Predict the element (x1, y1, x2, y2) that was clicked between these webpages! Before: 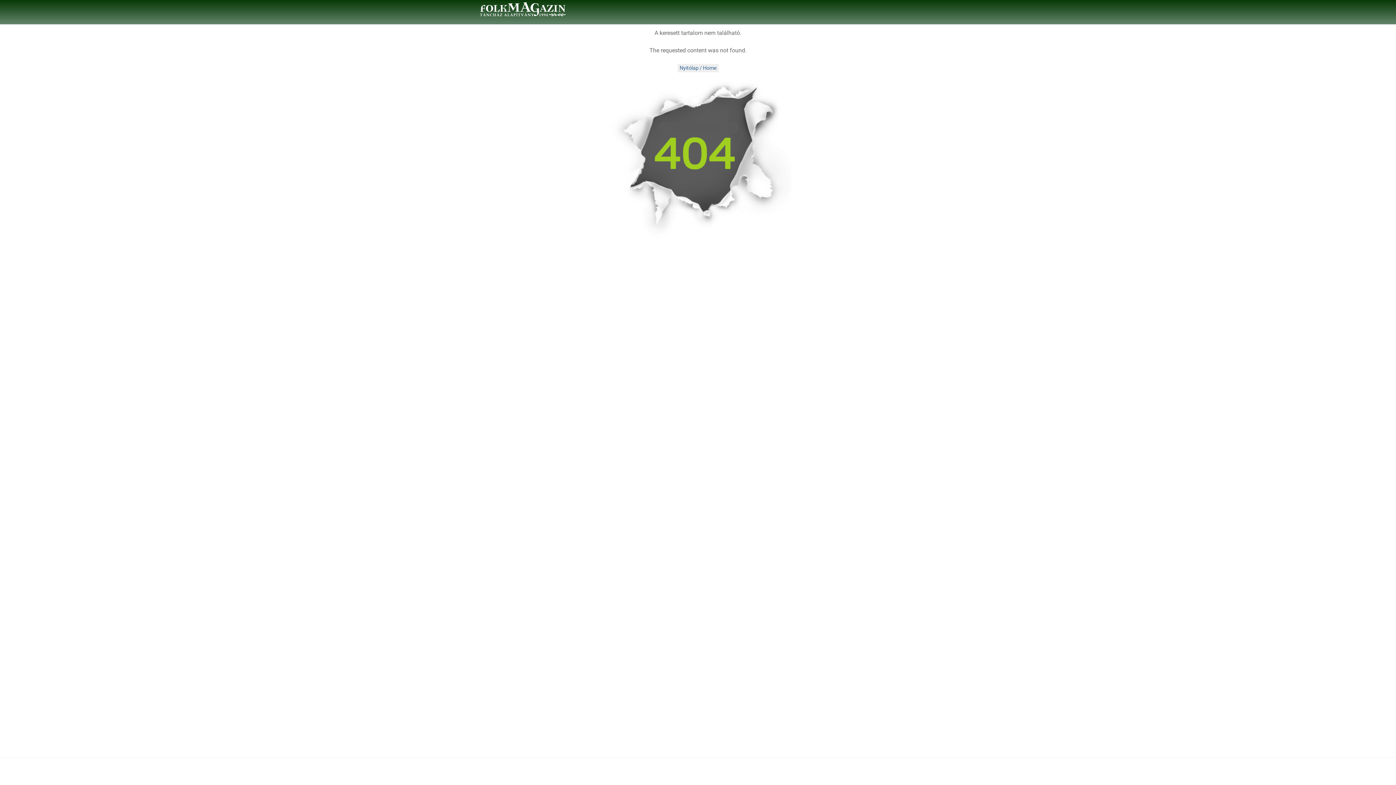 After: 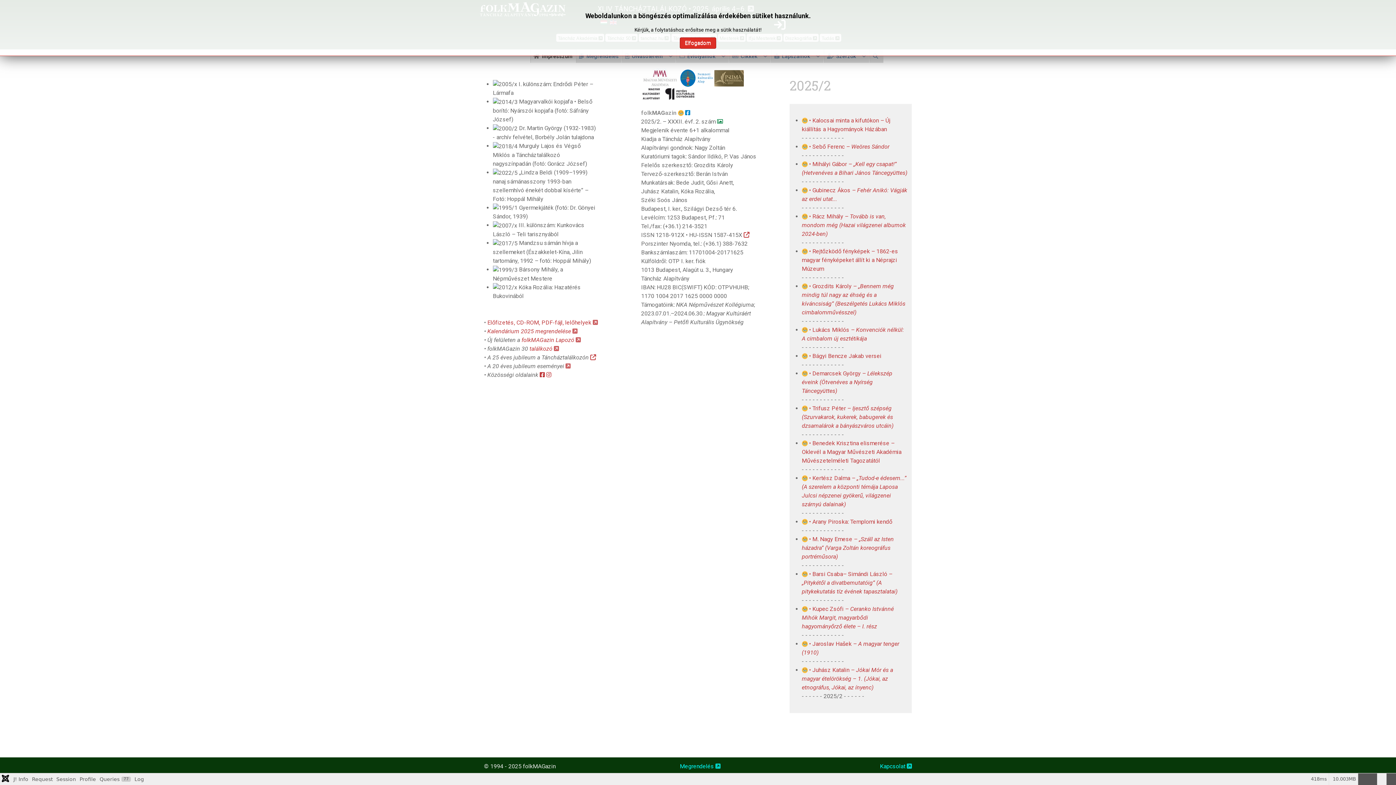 Action: bbox: (480, 2, 565, 16) label: folkMAGazin